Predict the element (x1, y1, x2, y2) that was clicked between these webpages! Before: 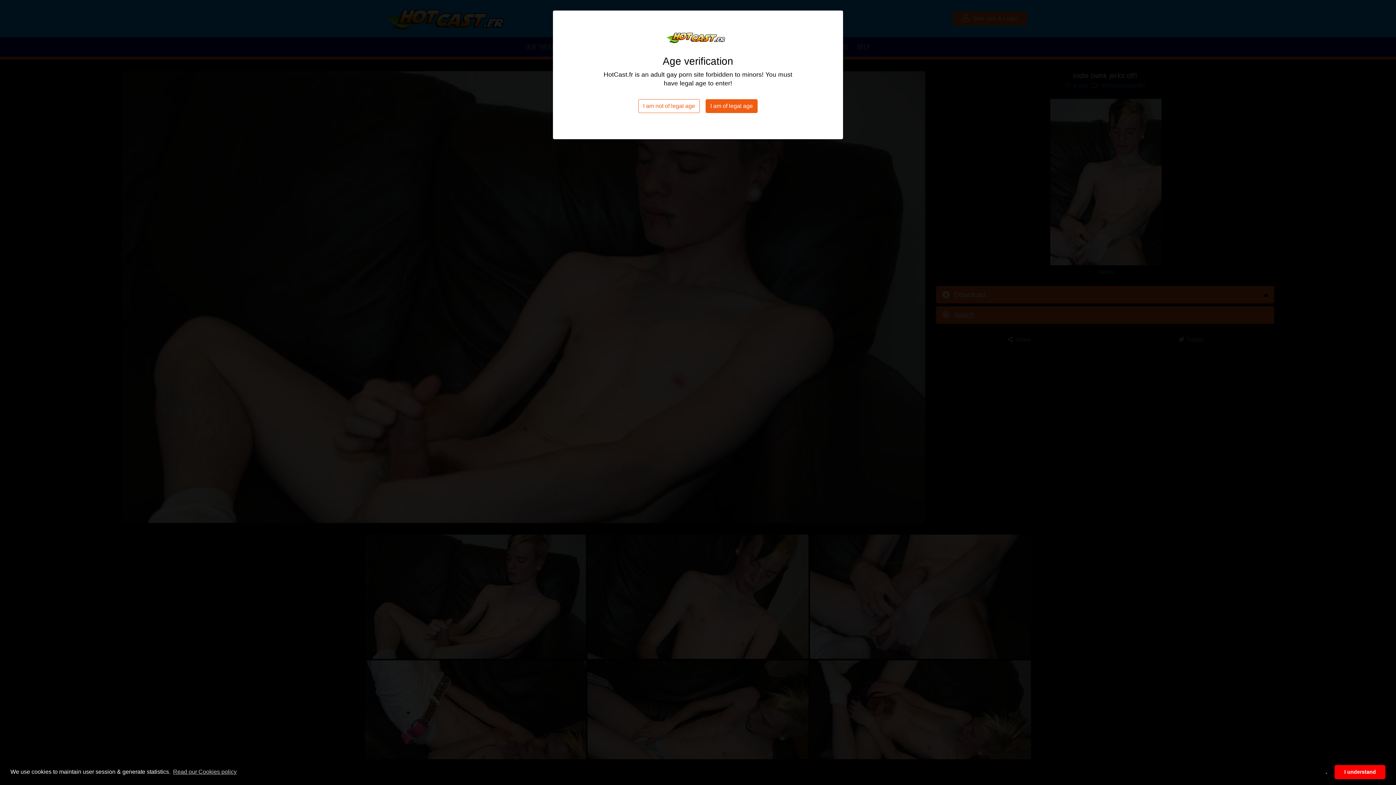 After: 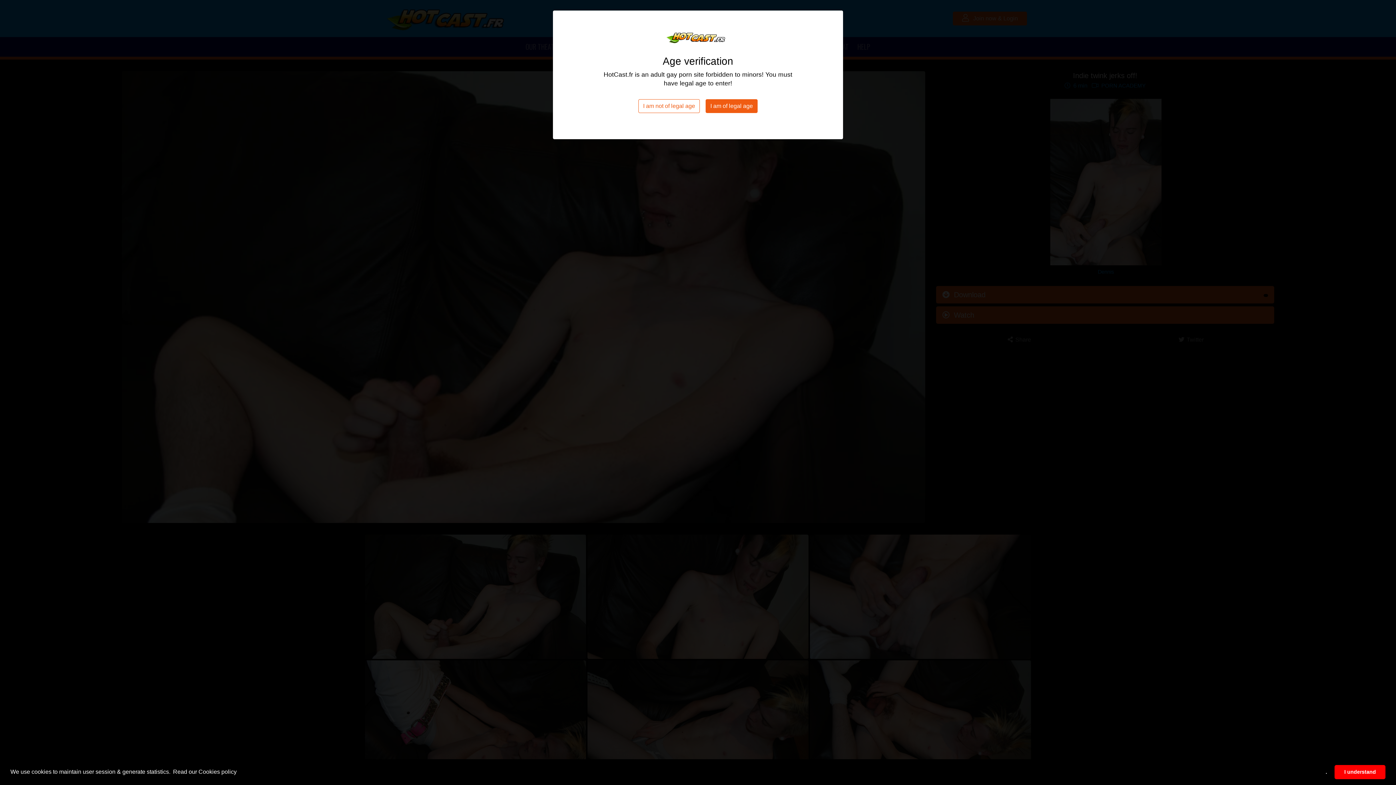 Action: bbox: (171, 766, 237, 777) label: learn more about cookies